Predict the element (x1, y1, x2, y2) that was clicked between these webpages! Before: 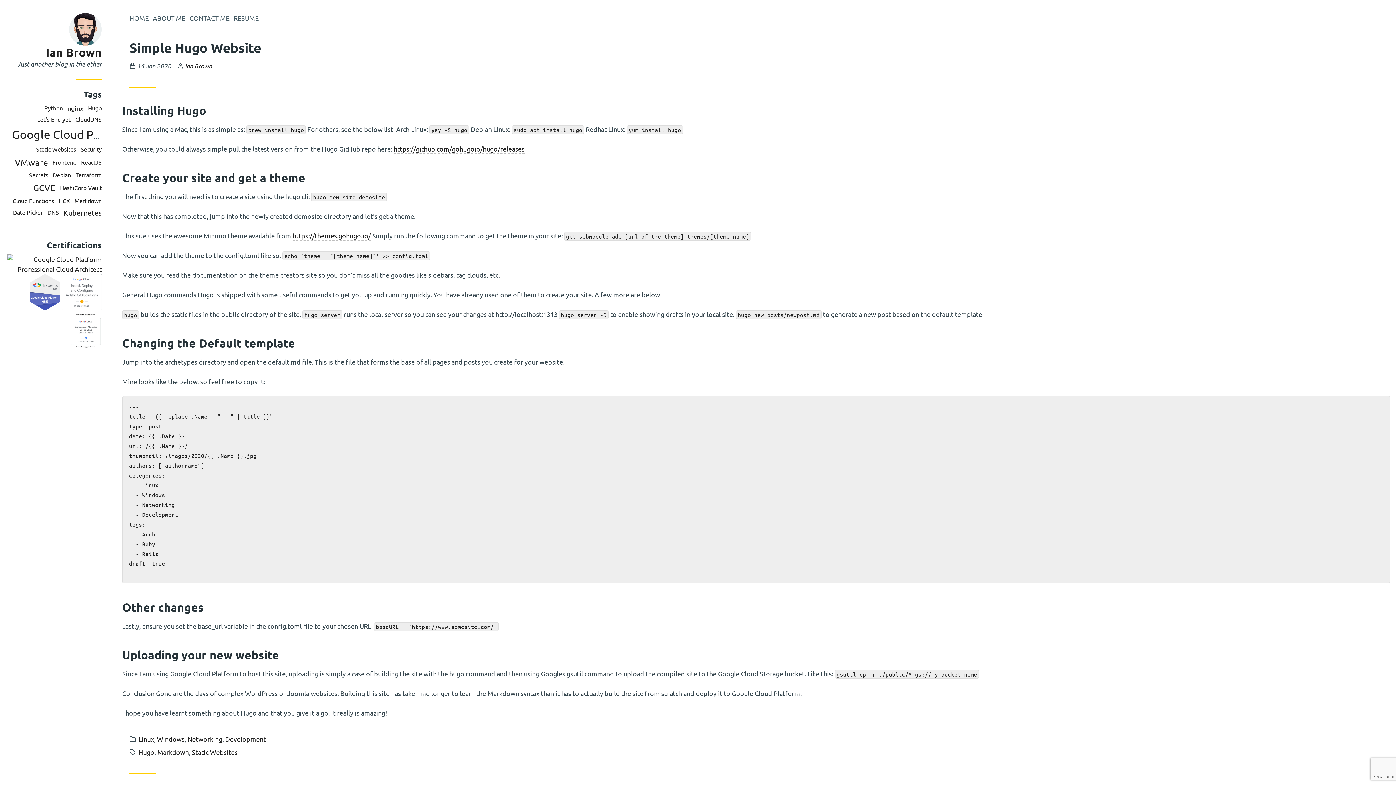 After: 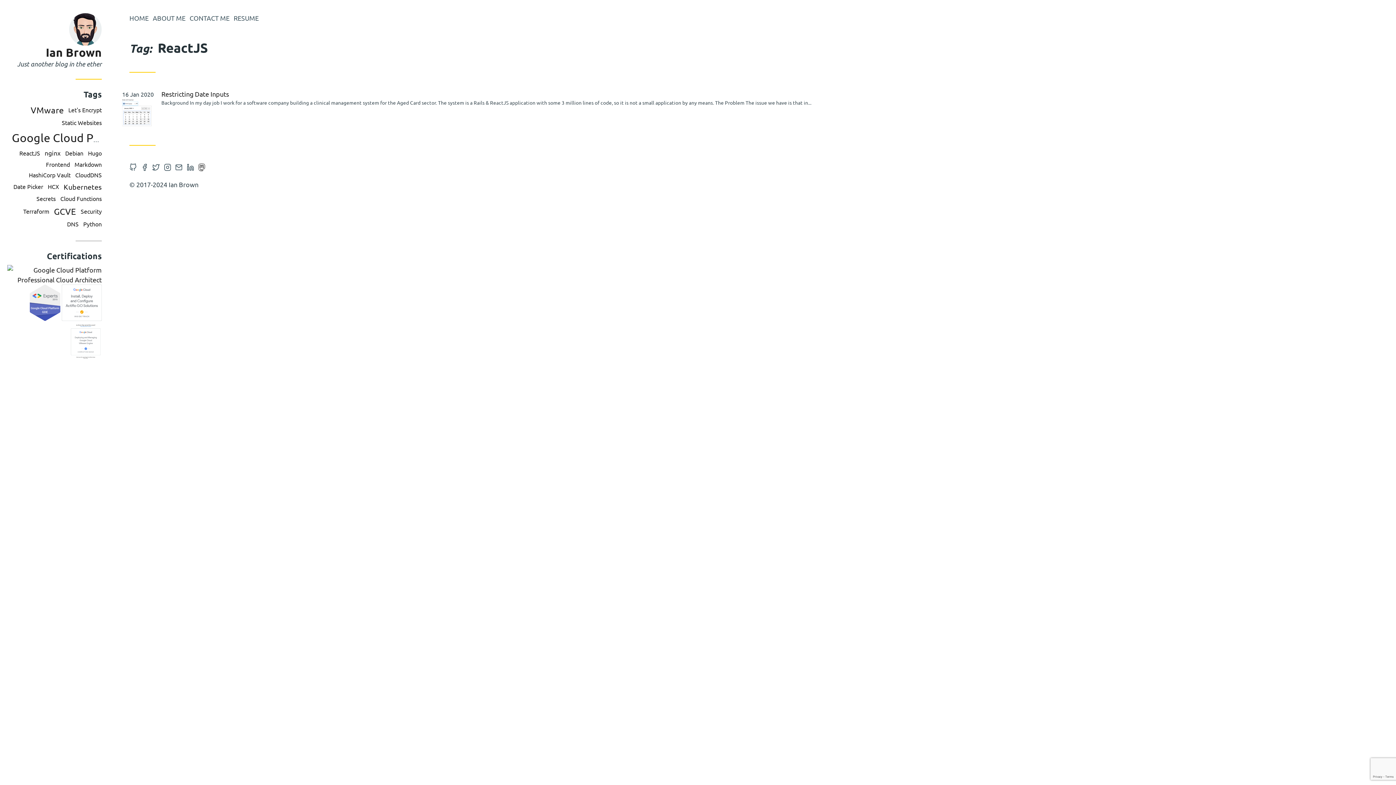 Action: bbox: (81, 158, 101, 165) label: ReactJS